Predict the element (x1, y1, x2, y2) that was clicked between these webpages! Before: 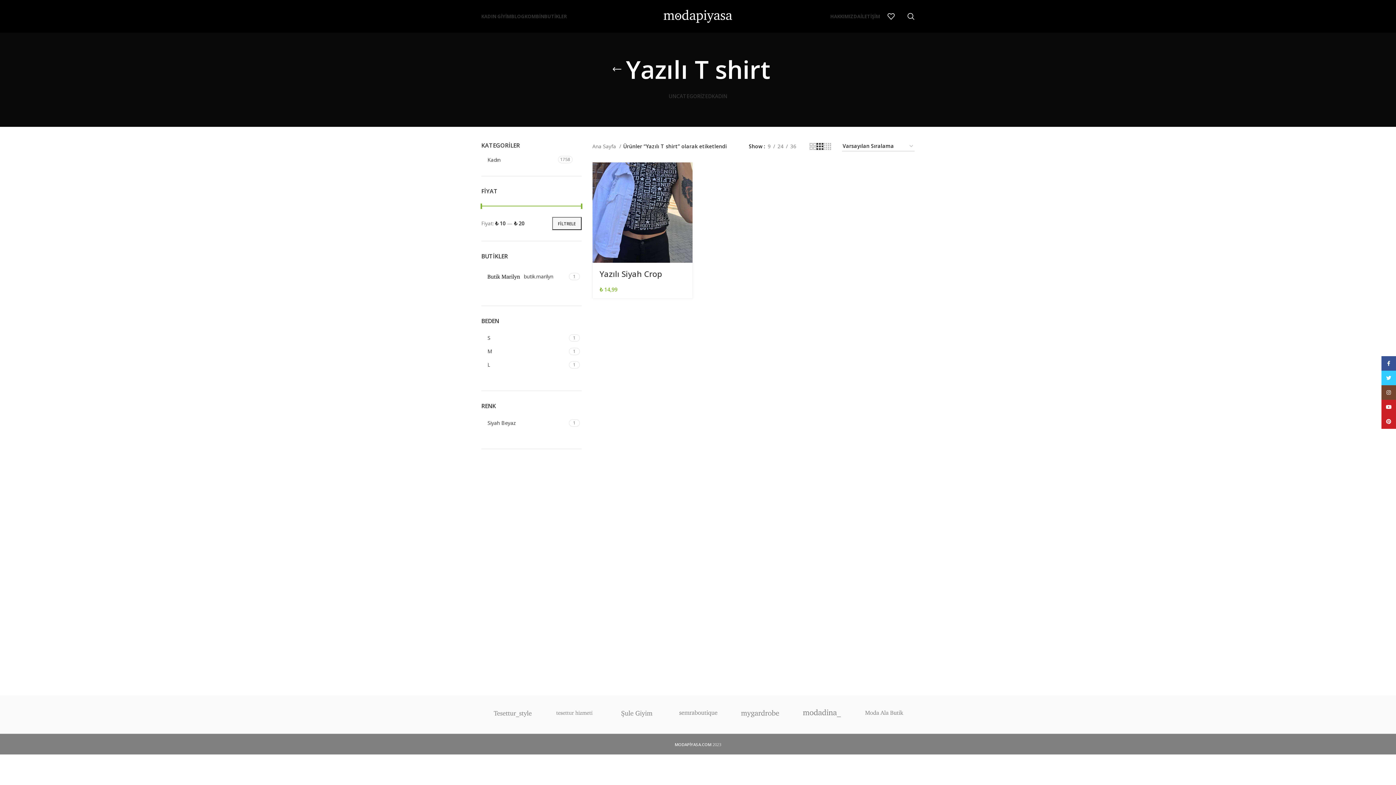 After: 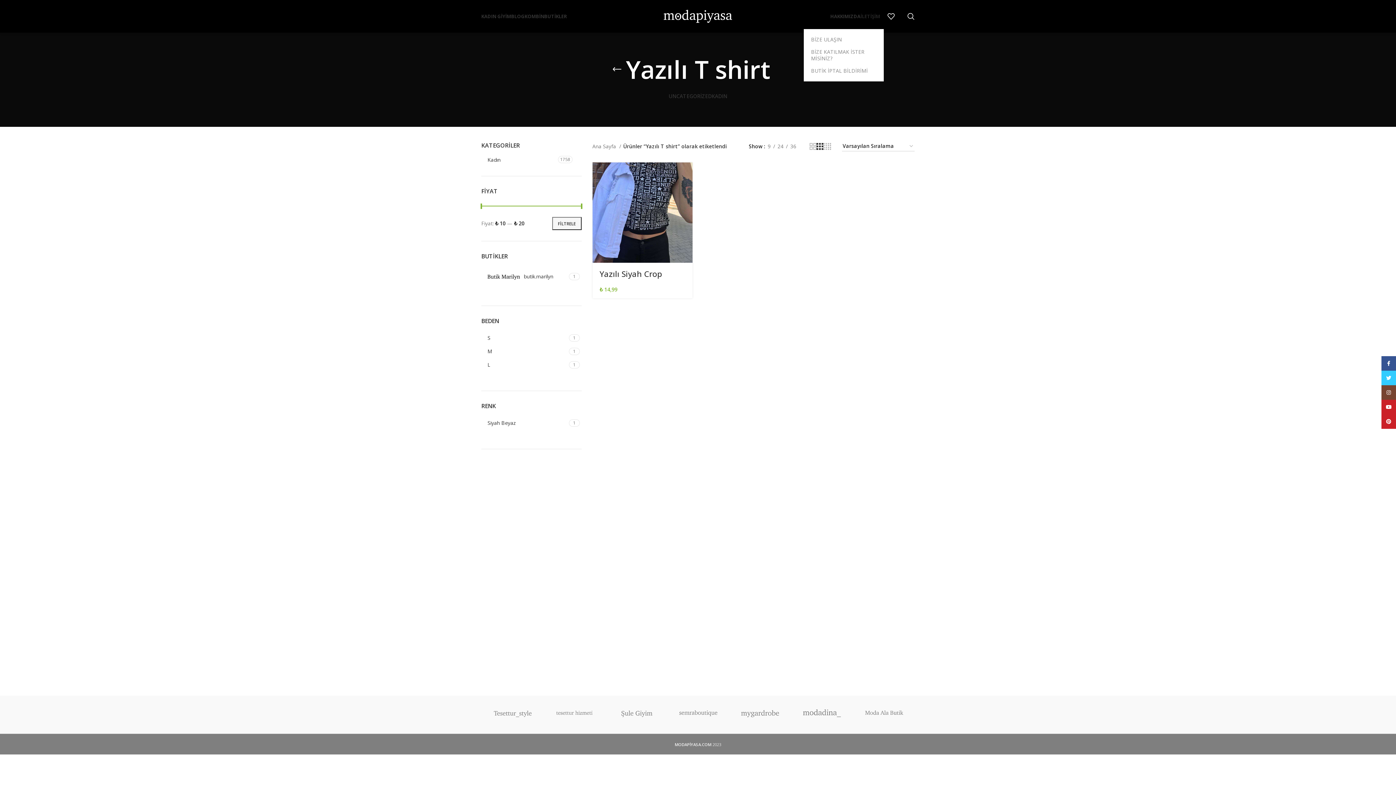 Action: label: İLETİŞİM bbox: (860, 9, 880, 23)